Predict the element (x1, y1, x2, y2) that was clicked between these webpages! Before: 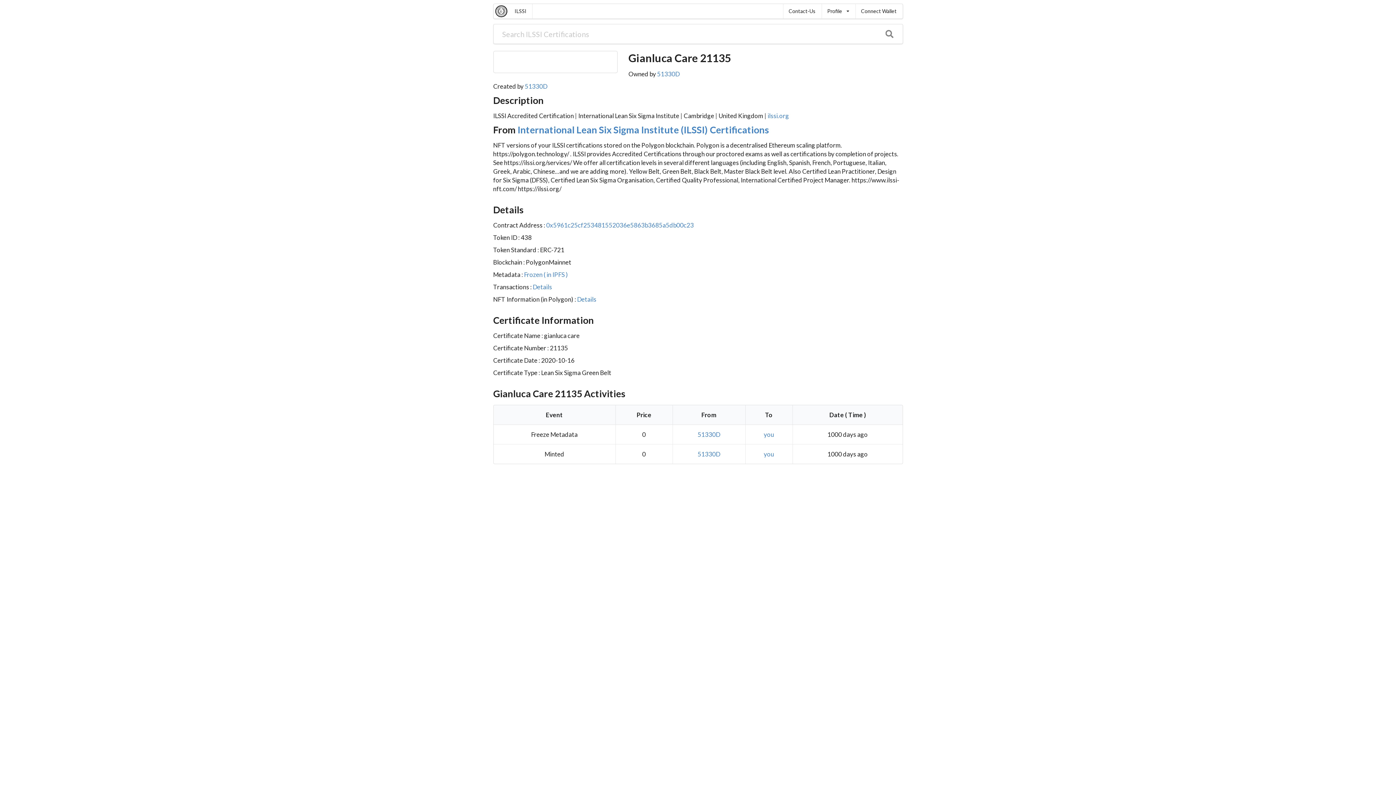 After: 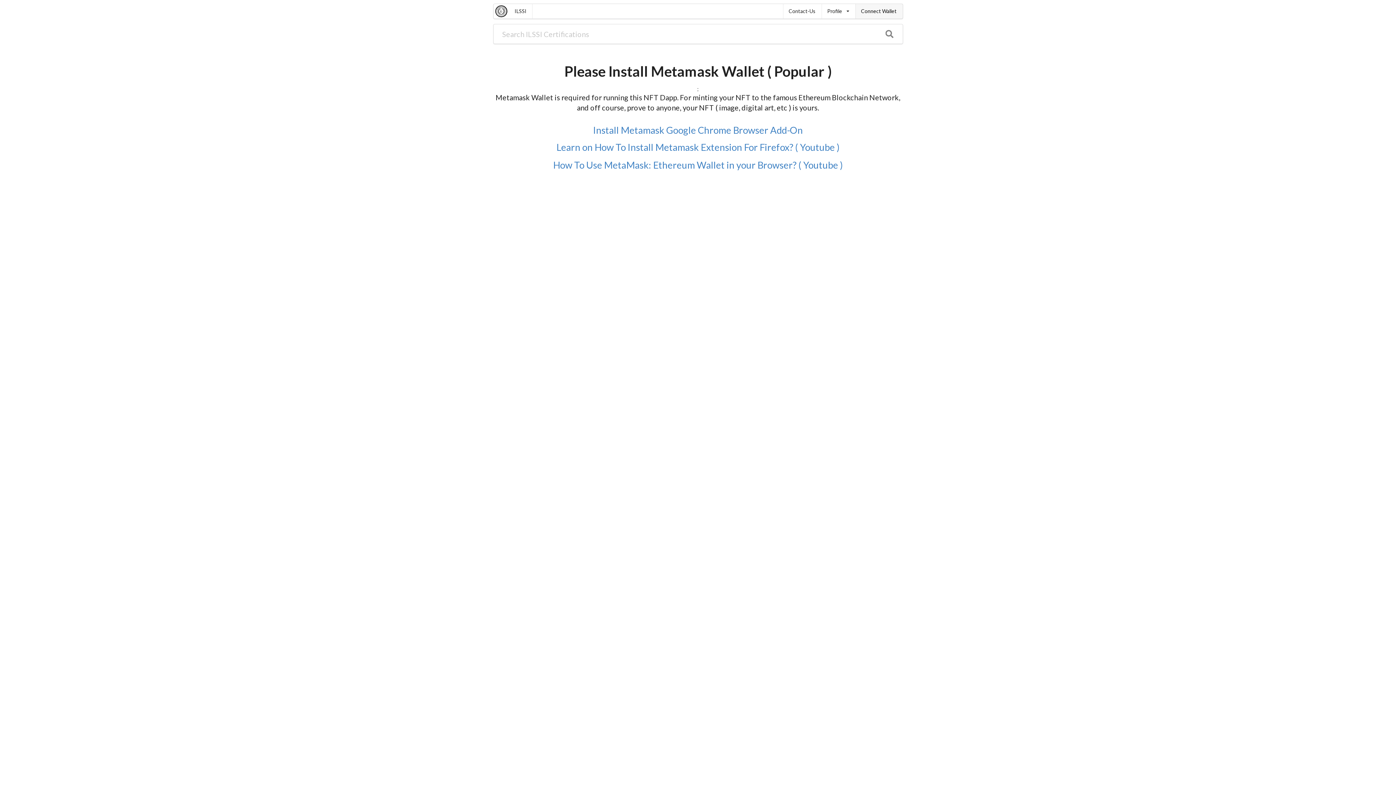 Action: label: Connect Wallet bbox: (855, 4, 902, 18)